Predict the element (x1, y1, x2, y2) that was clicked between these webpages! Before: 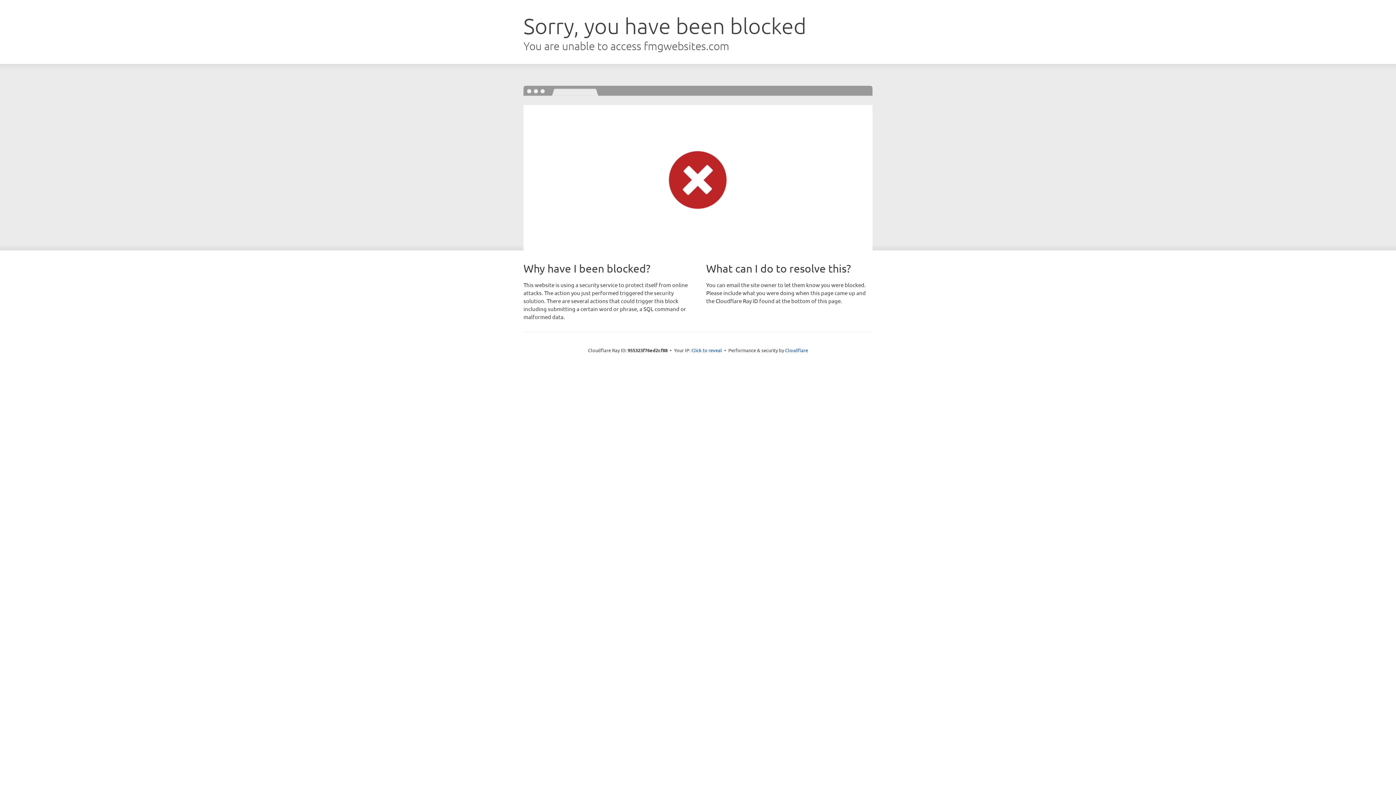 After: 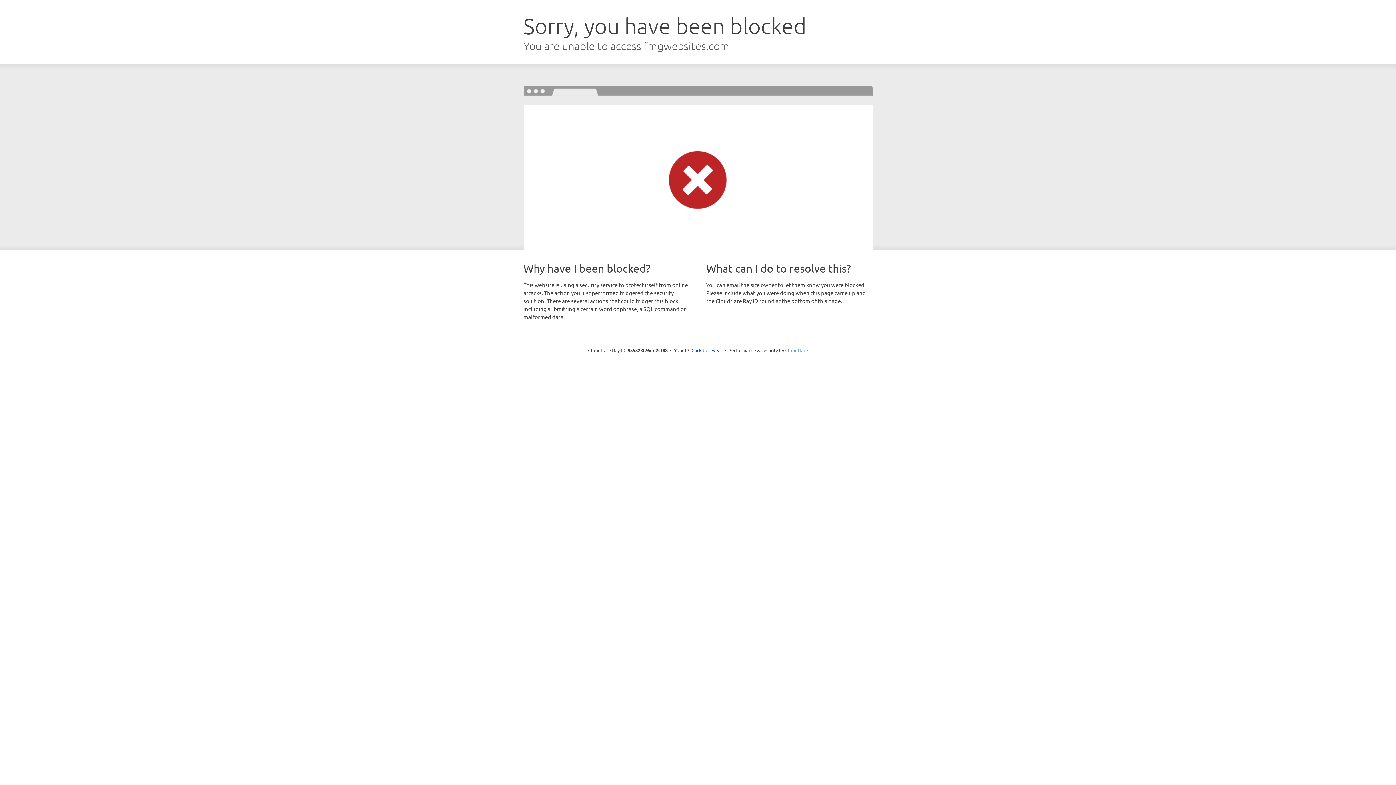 Action: label: Cloudflare bbox: (785, 347, 808, 353)